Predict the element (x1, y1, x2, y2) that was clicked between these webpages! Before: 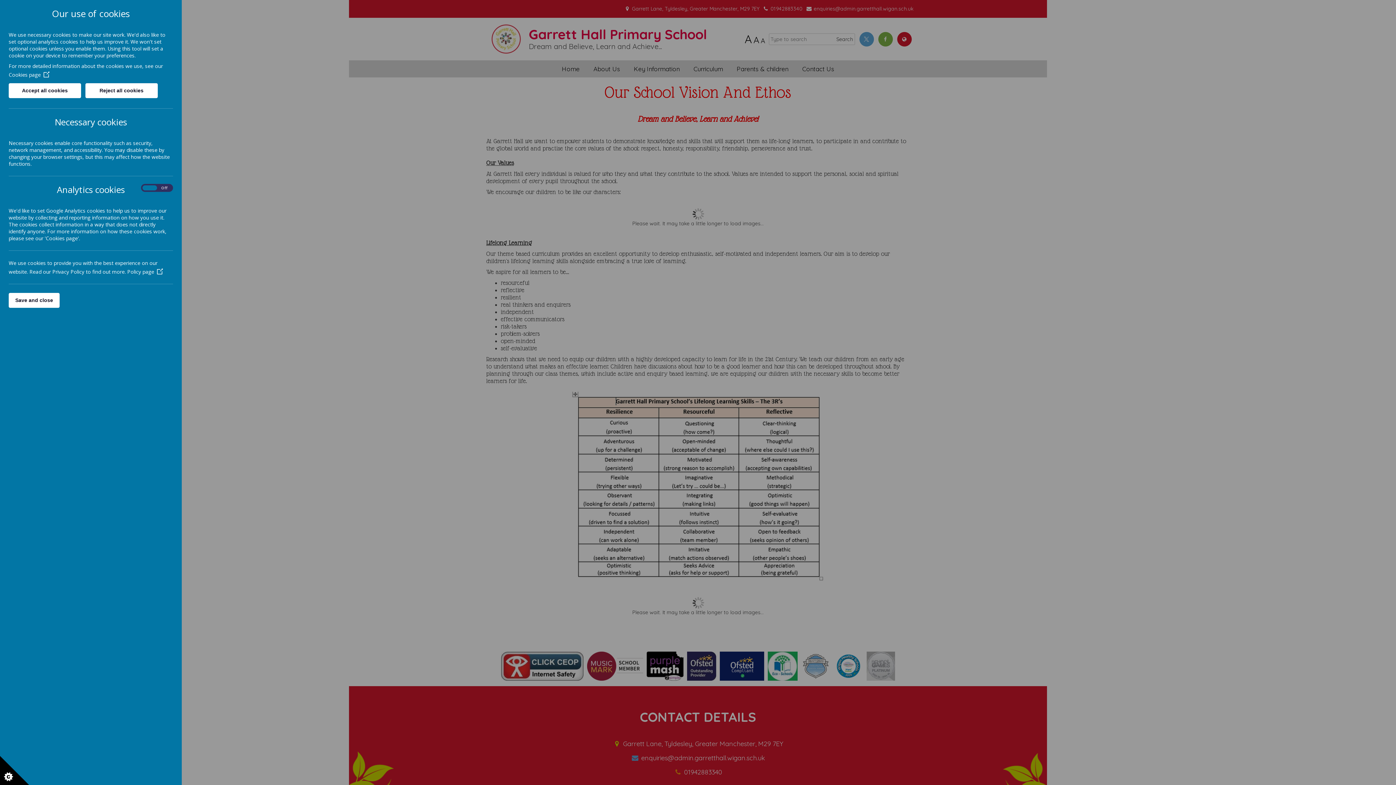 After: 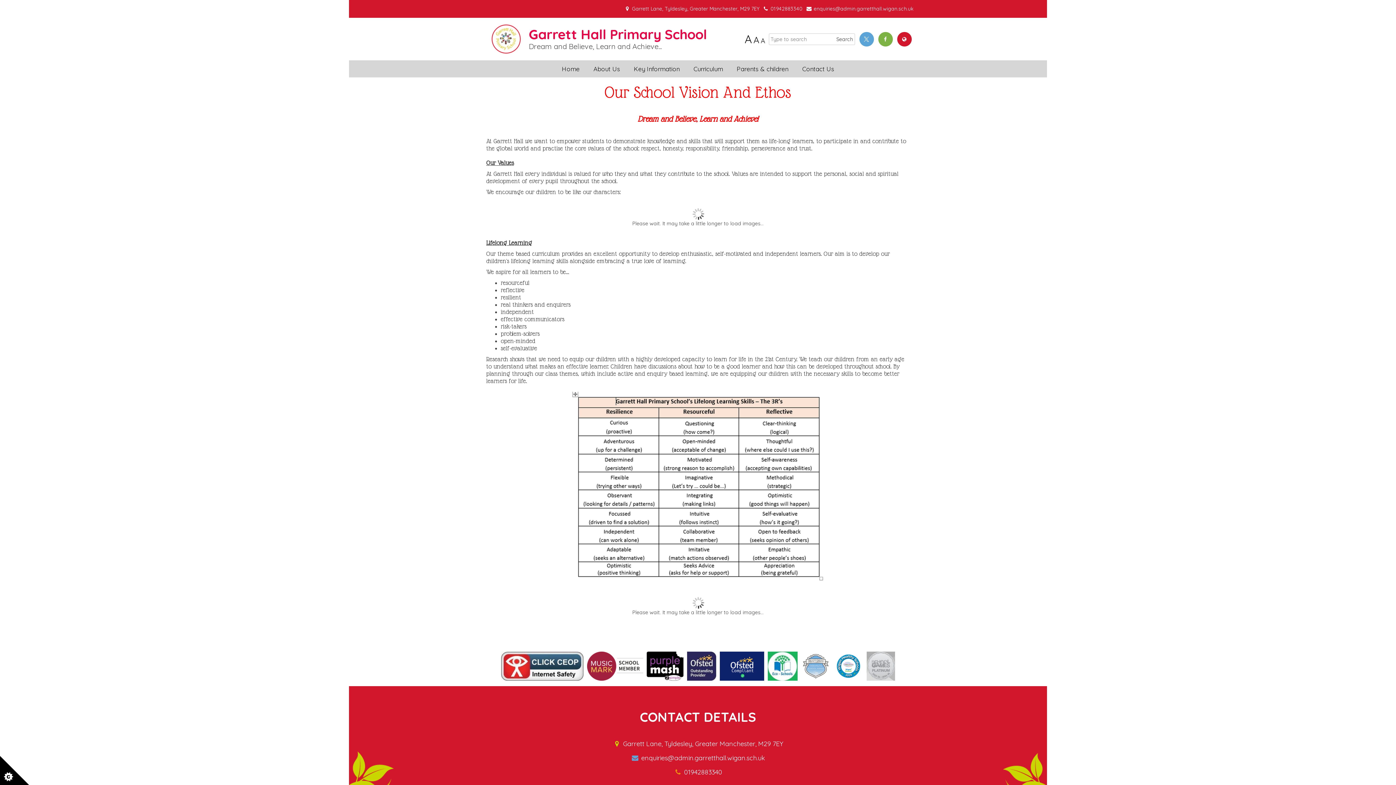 Action: bbox: (85, 83, 157, 98) label: Reject all cookies